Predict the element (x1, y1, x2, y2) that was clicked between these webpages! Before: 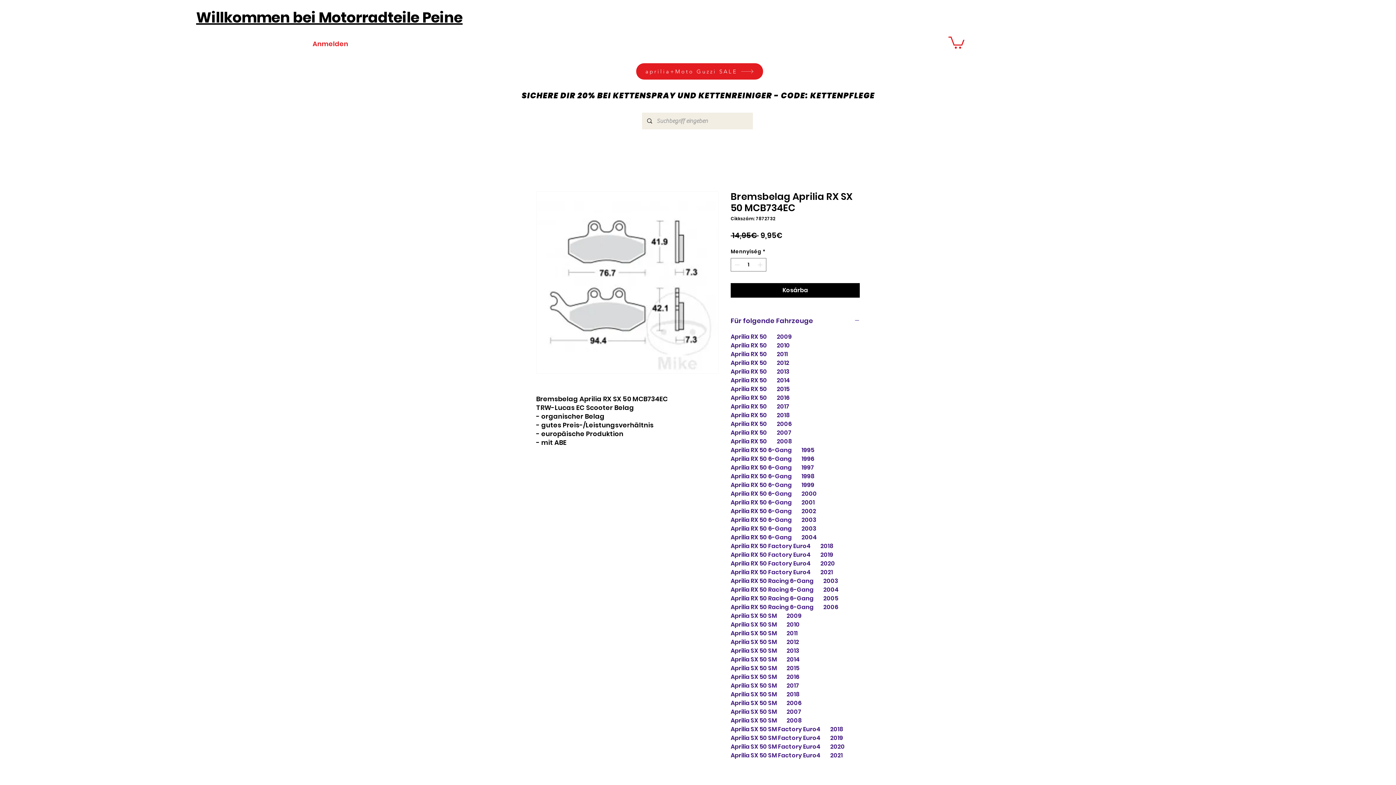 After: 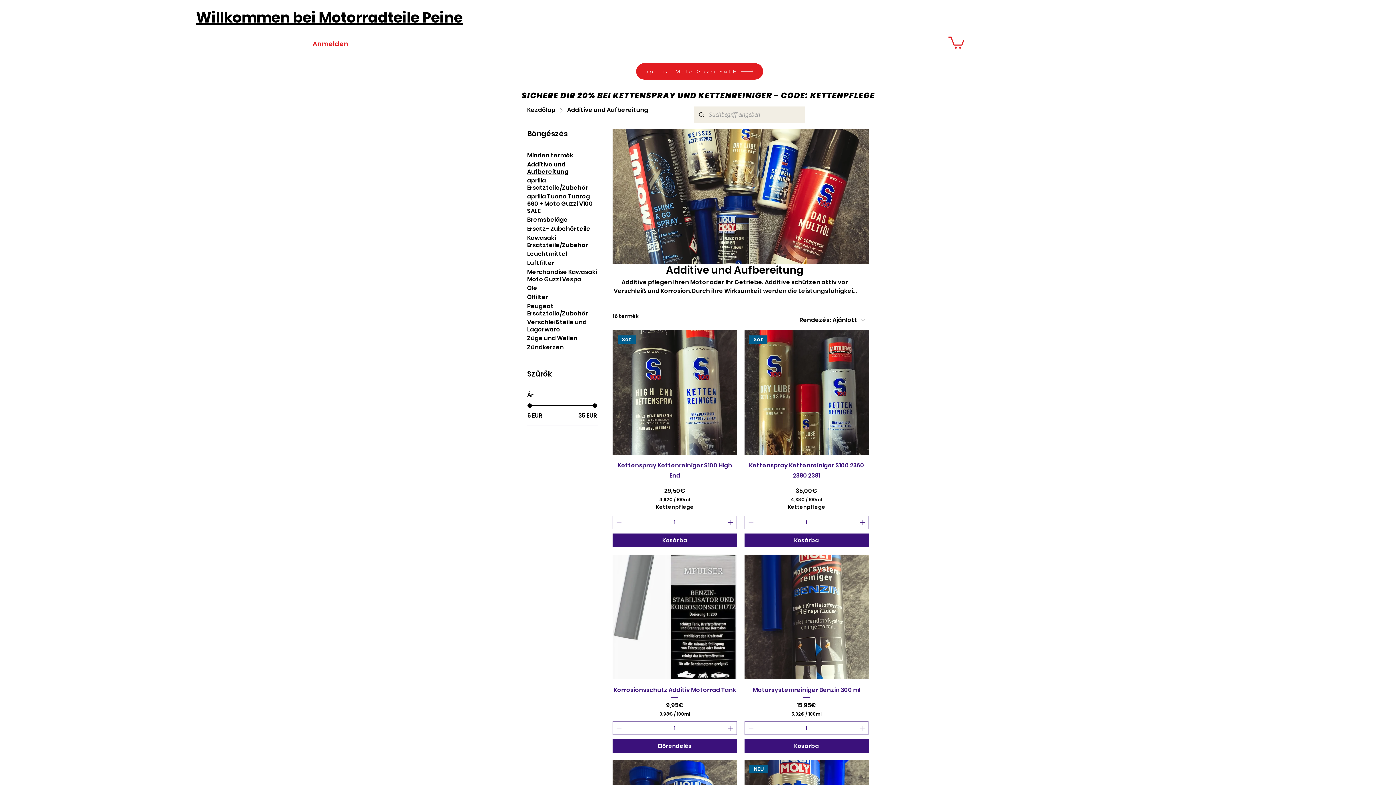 Action: label: Sichere Dir 20% bei Kettenspray und Kettenreiniger - Code: Kettenpflege
SICHERE DIR 20% BEI KETTENSPRAY UND KETTENREINIGER - CODE: KETTENPFLEGE
SICHERE DIR 20% BEI KETTENSPRAY UND KETTENREINIGER - CODE: KETTENPFLEGE bbox: (520, 90, 875, 101)